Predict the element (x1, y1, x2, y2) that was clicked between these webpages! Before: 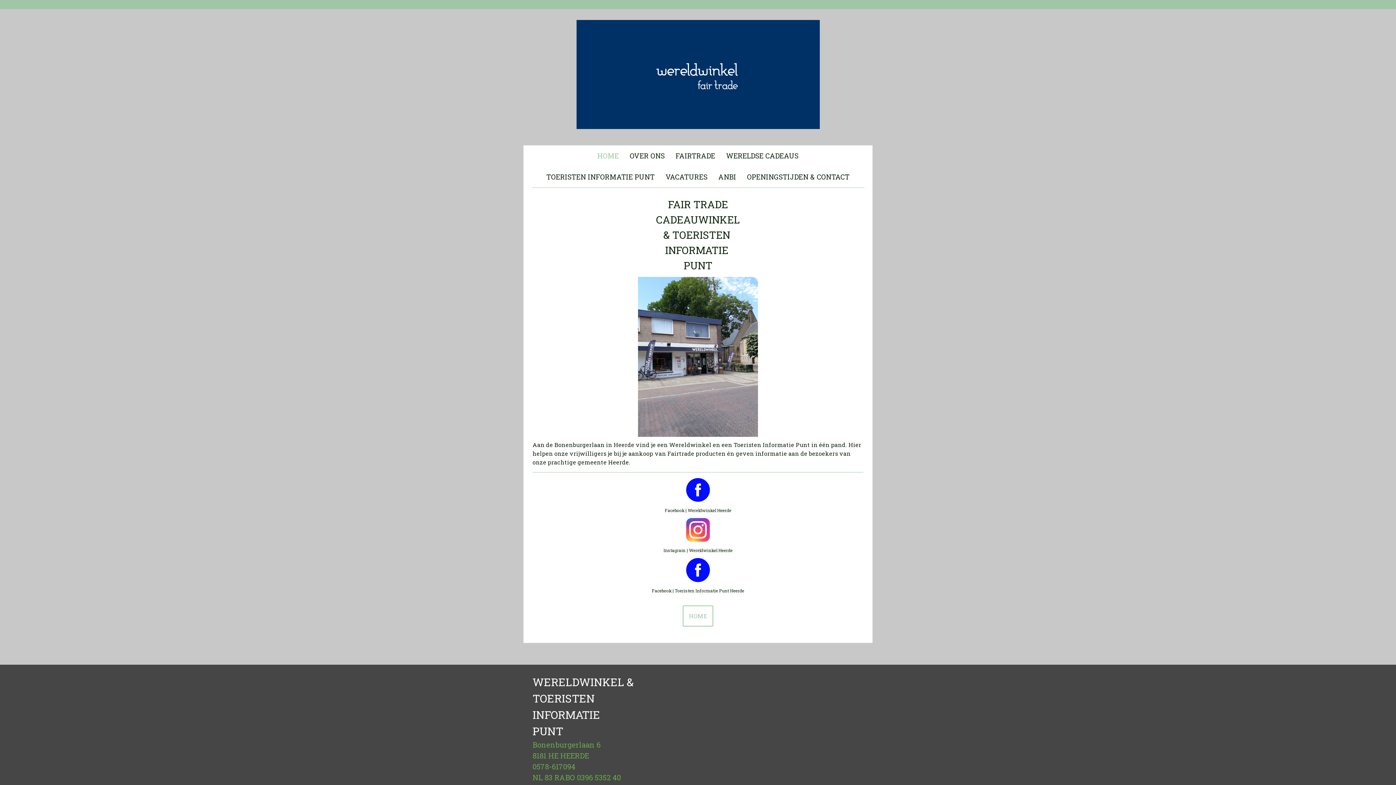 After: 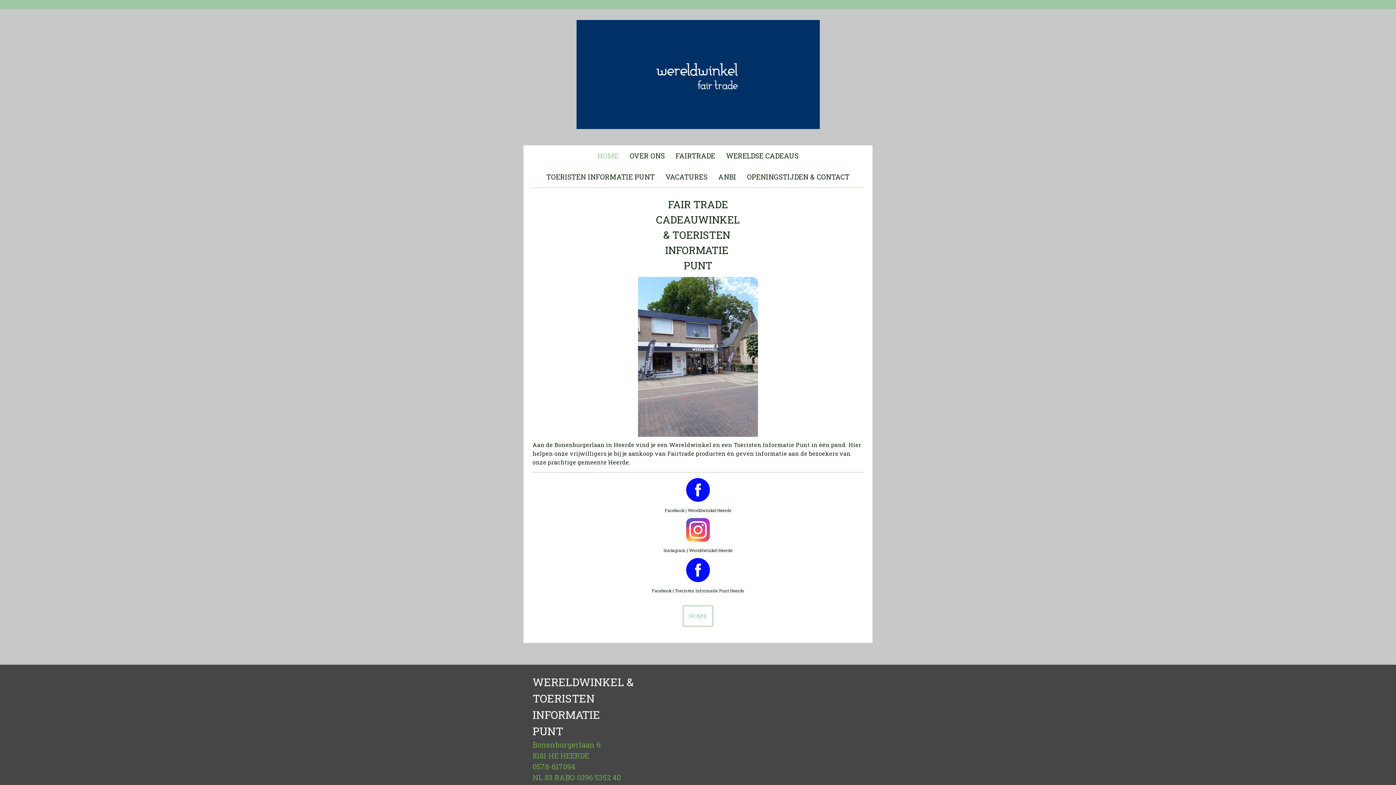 Action: bbox: (686, 478, 710, 486)